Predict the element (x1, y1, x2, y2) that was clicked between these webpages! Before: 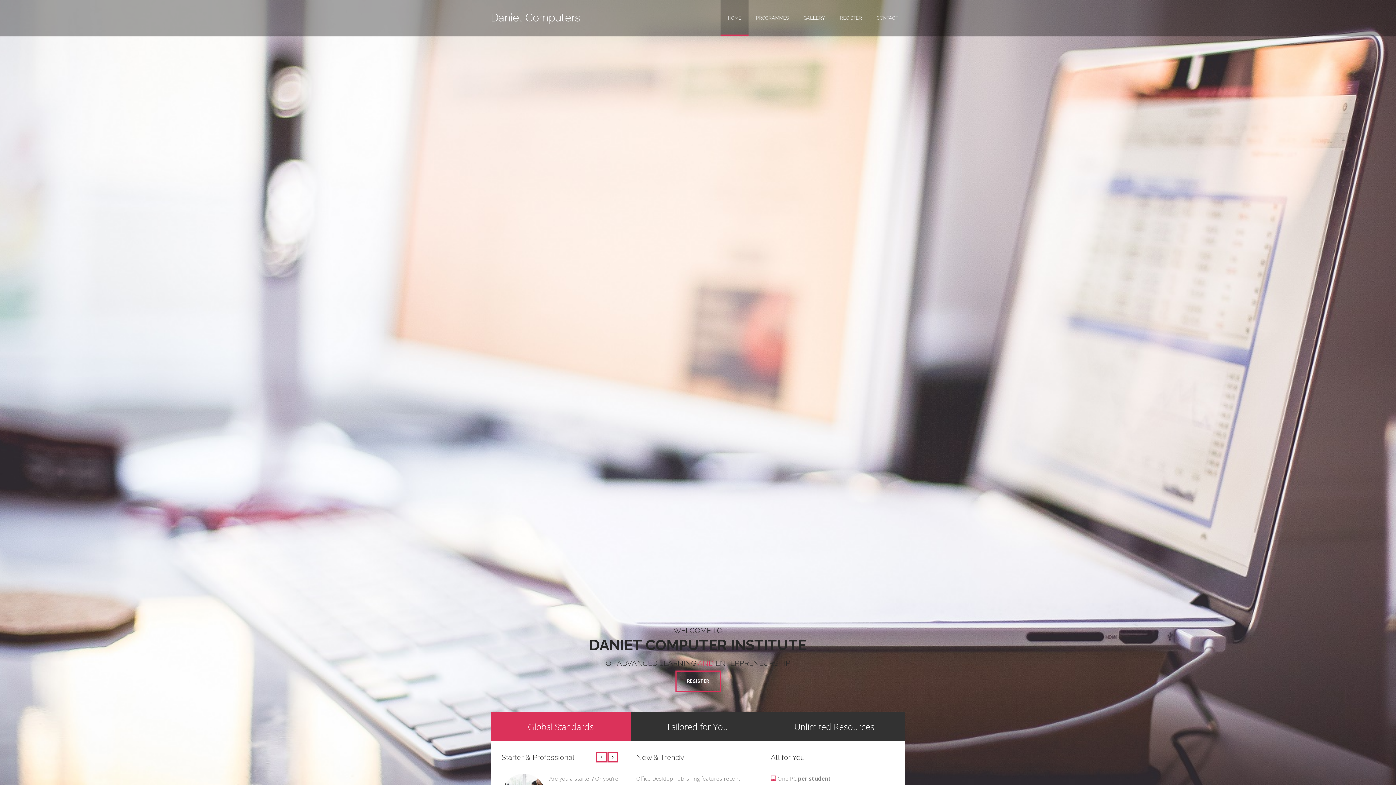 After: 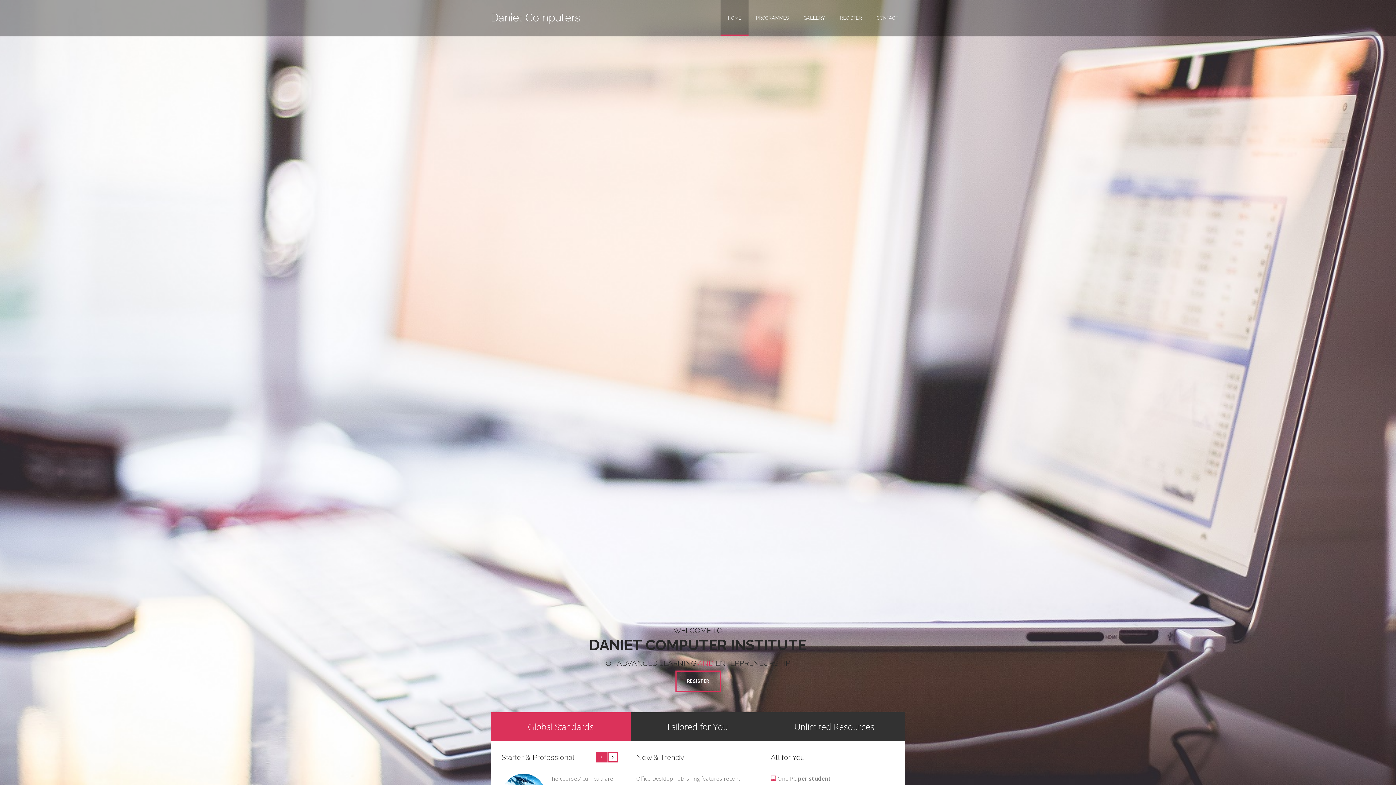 Action: bbox: (596, 752, 606, 762)